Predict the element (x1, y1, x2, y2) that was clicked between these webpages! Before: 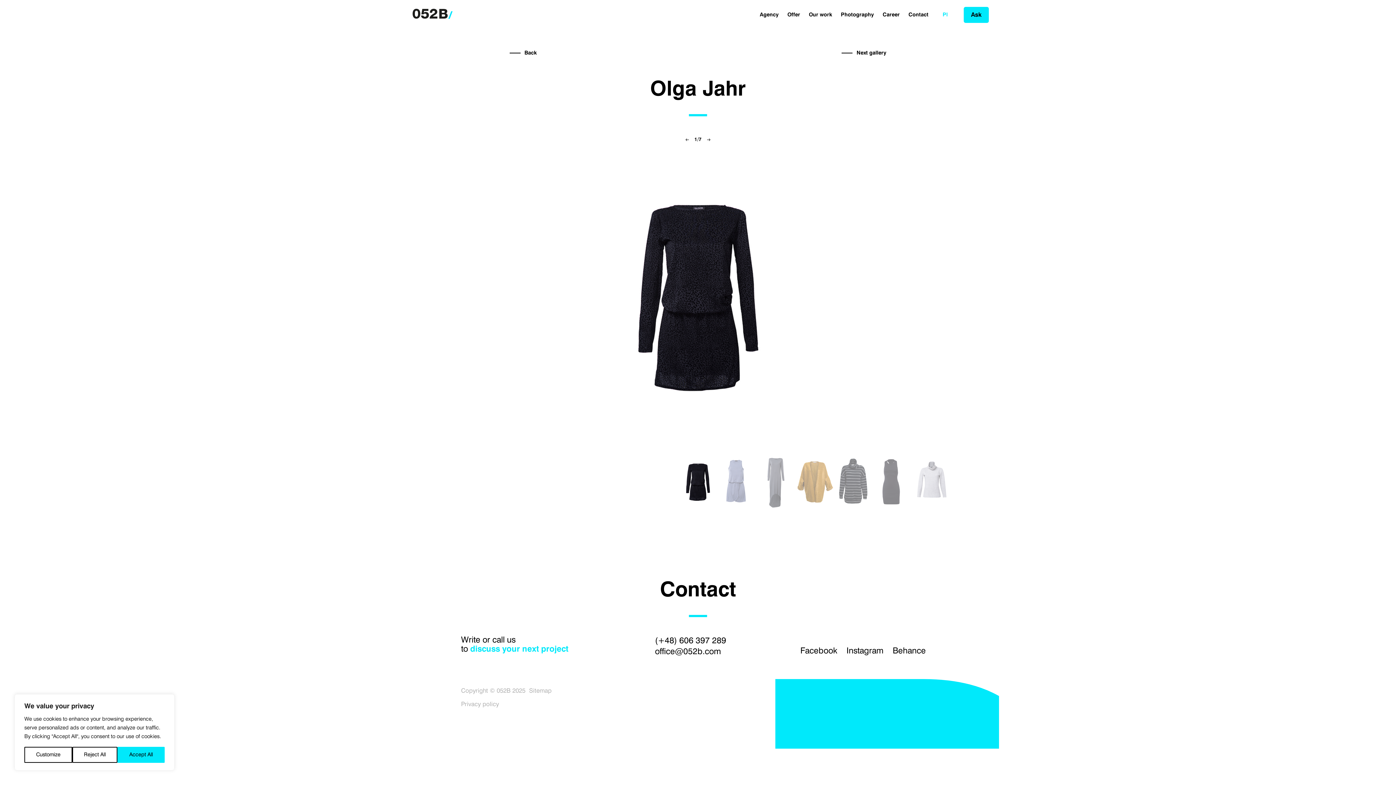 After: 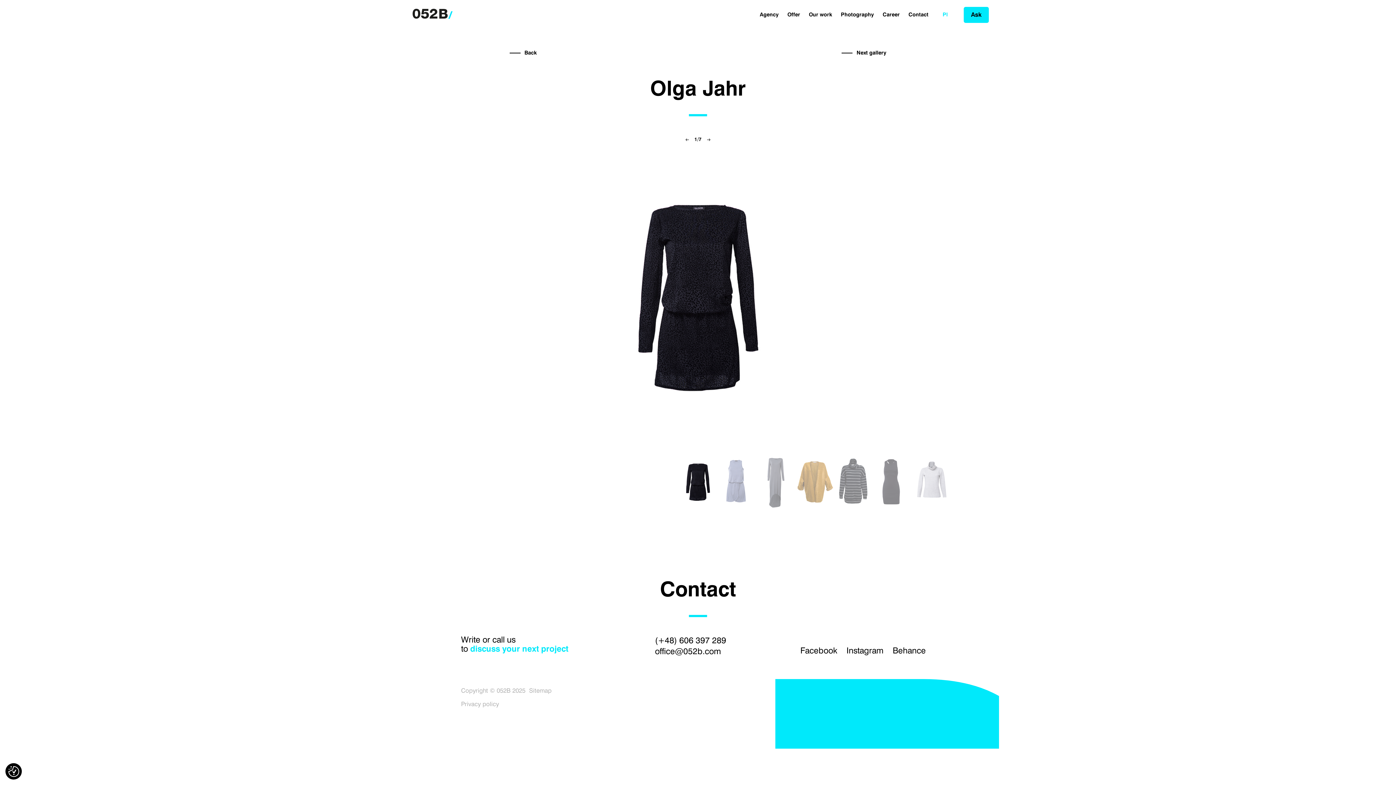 Action: bbox: (117, 747, 164, 763) label: Accept All